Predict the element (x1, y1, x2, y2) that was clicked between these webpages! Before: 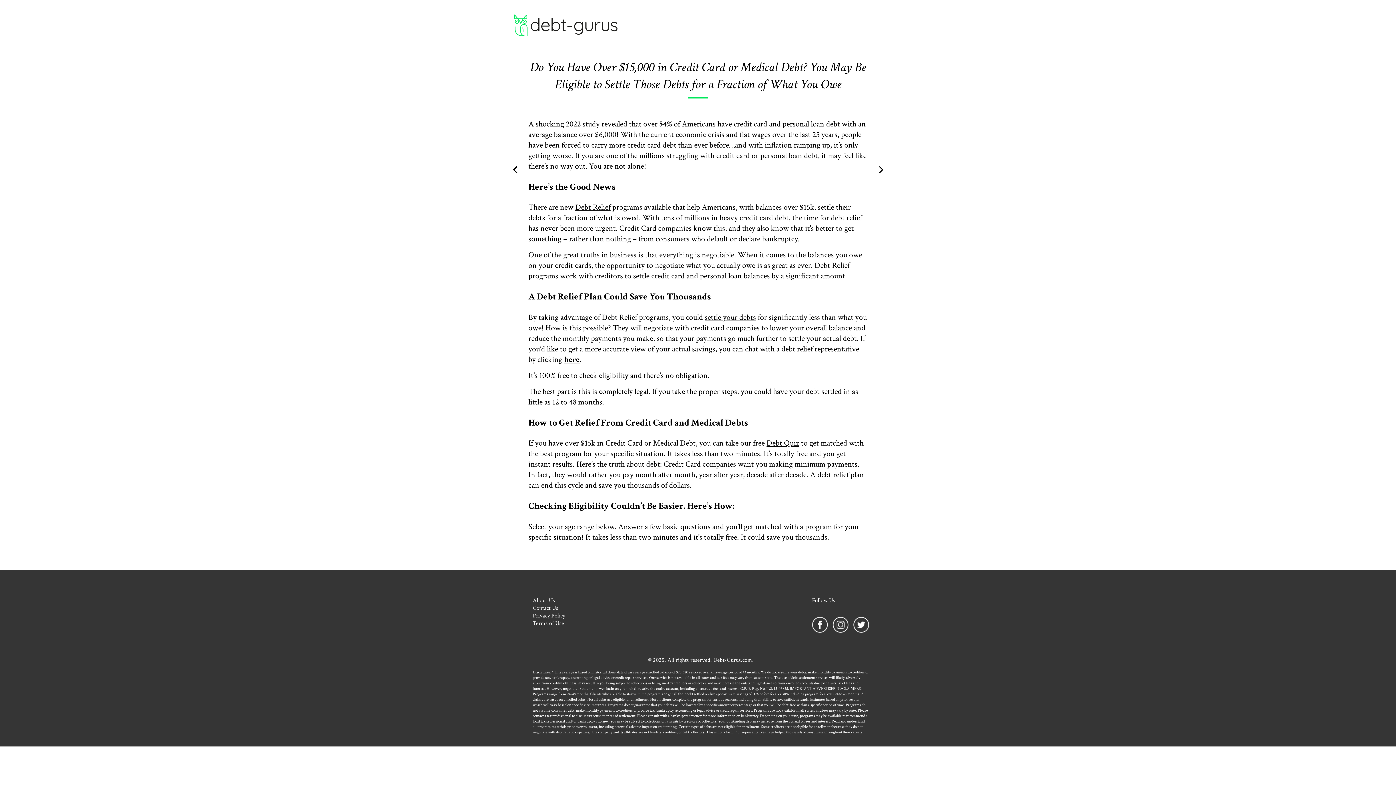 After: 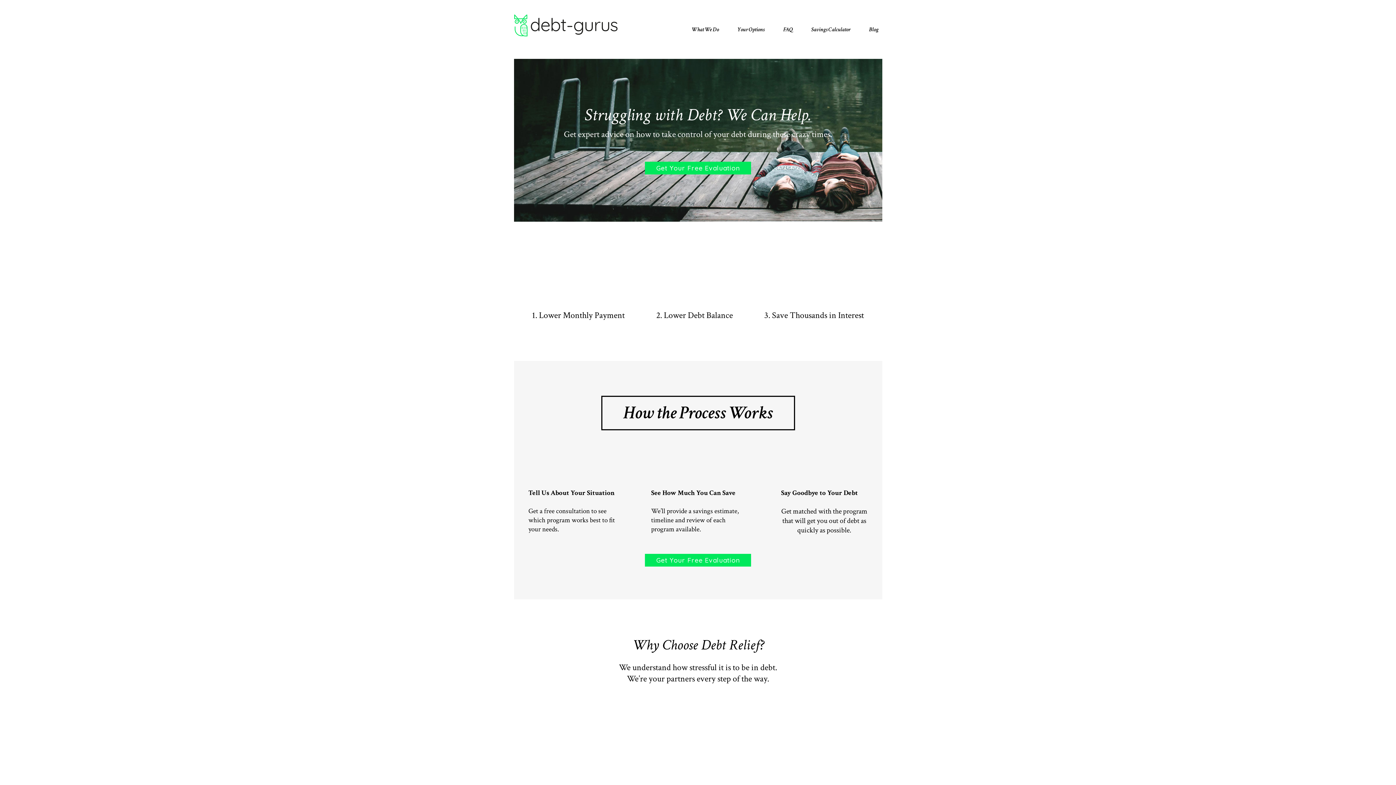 Action: bbox: (514, 29, 617, 38)